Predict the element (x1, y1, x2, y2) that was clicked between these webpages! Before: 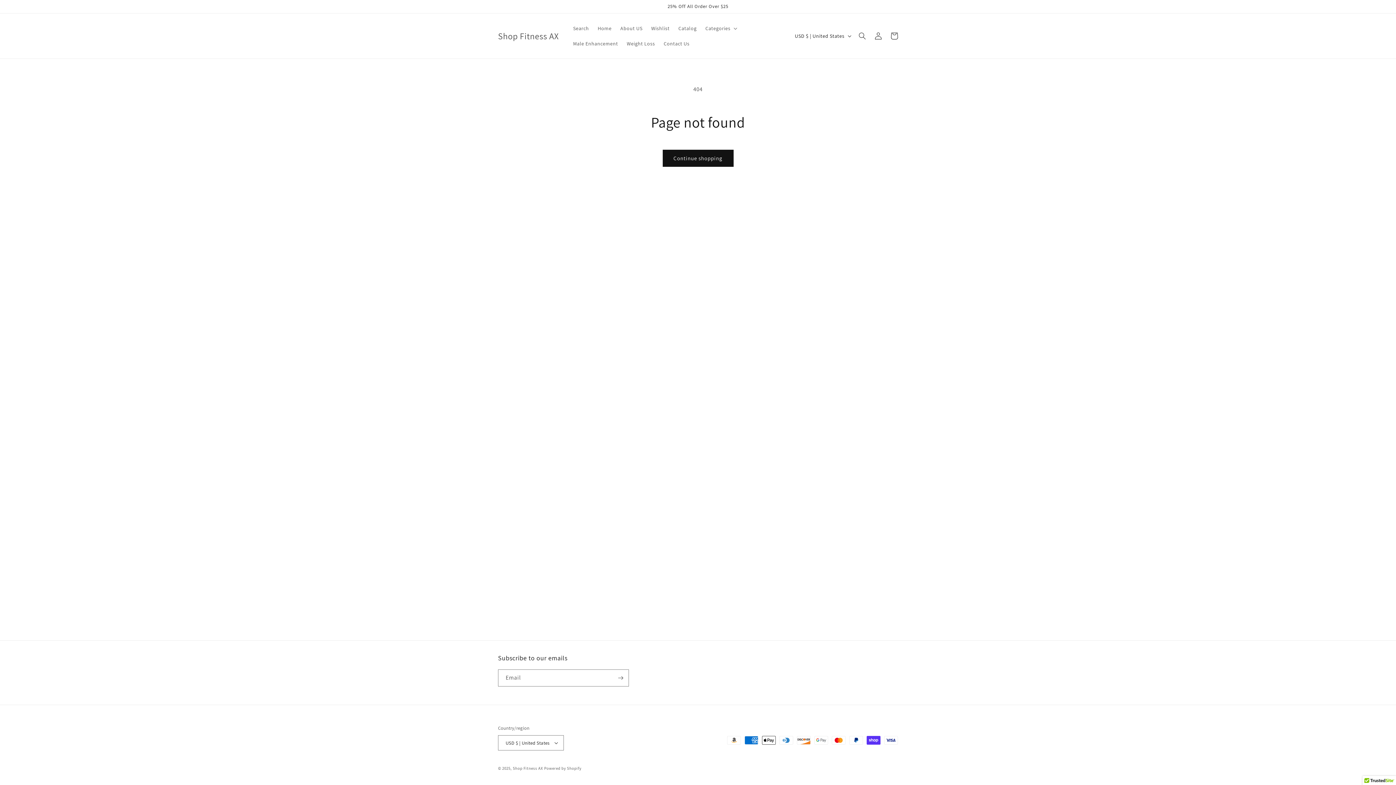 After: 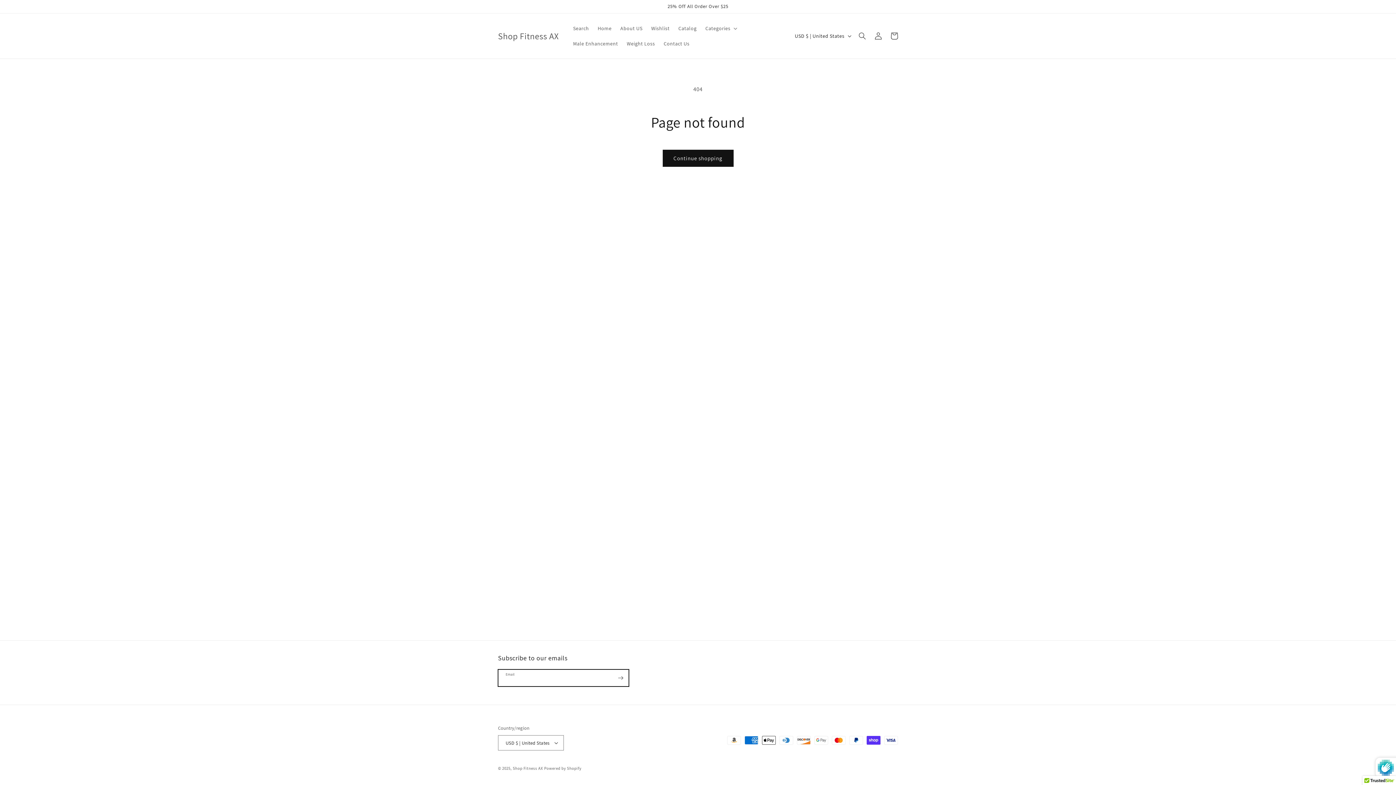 Action: bbox: (612, 669, 628, 686) label: Subscribe